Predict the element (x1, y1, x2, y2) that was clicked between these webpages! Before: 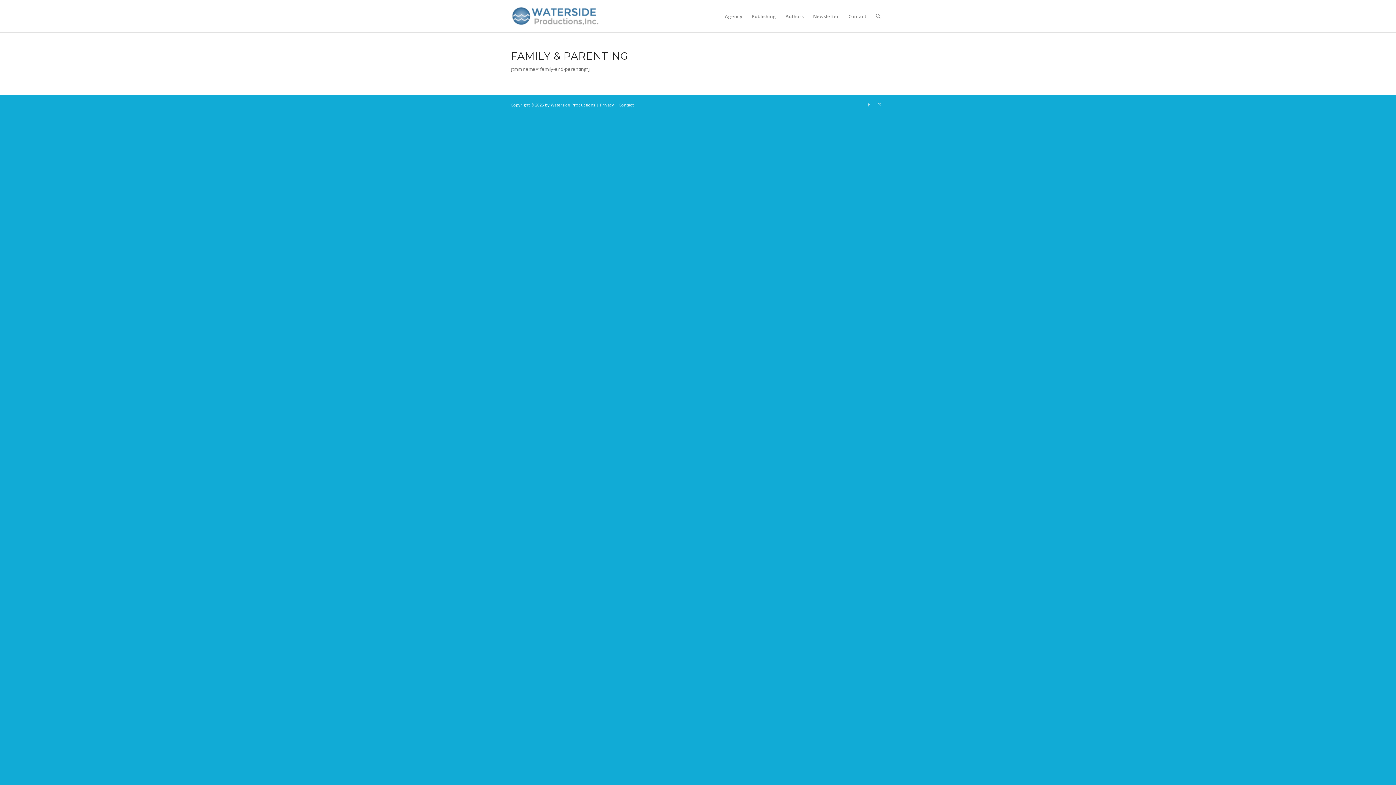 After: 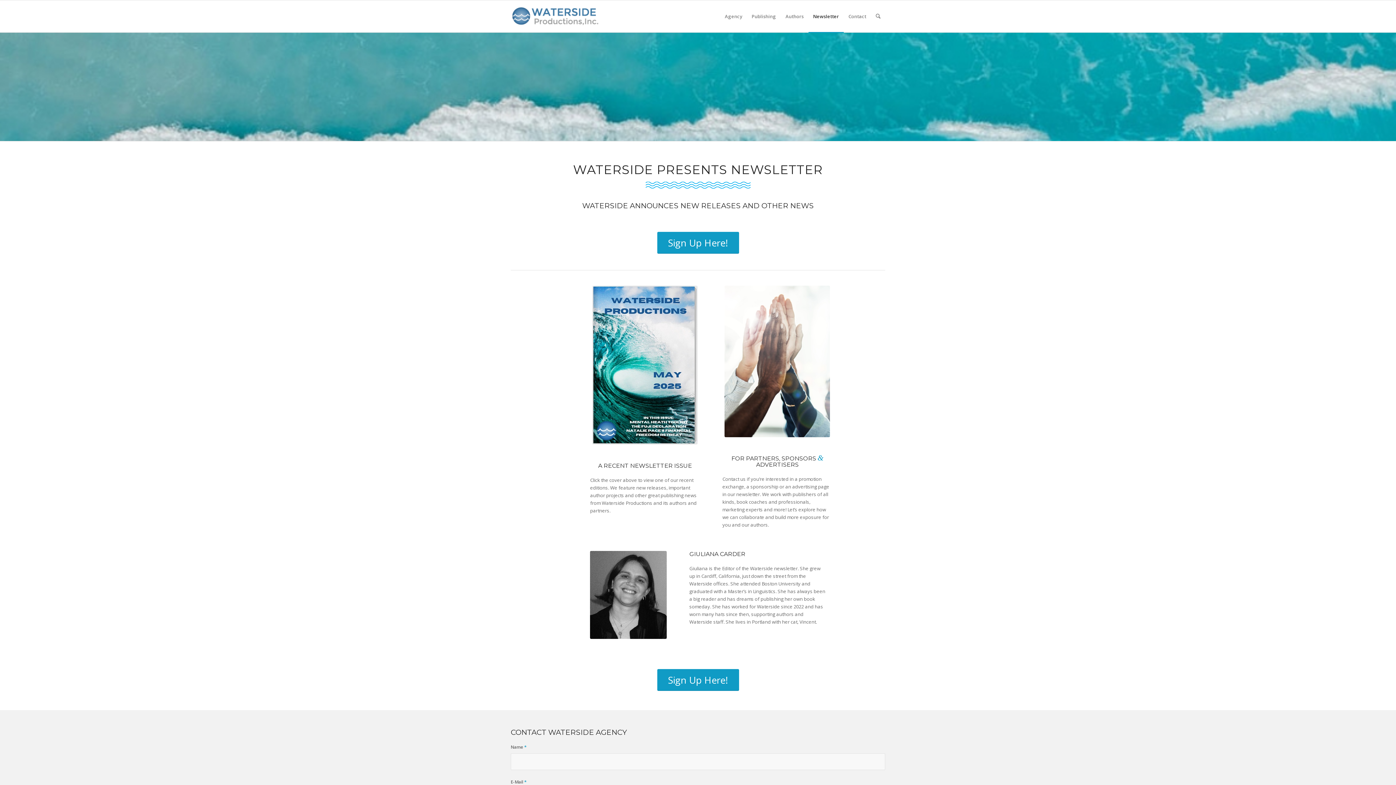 Action: label: Newsletter bbox: (808, 0, 843, 32)